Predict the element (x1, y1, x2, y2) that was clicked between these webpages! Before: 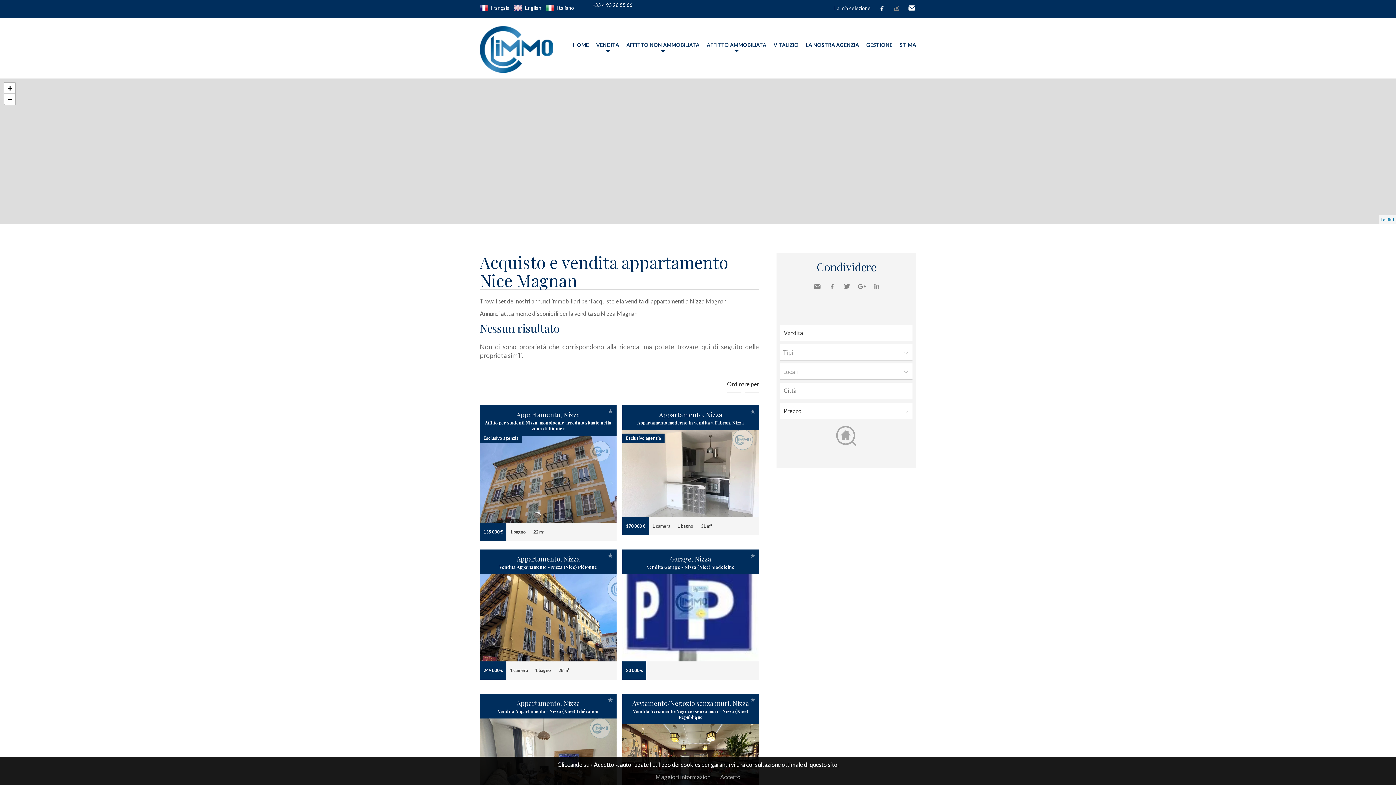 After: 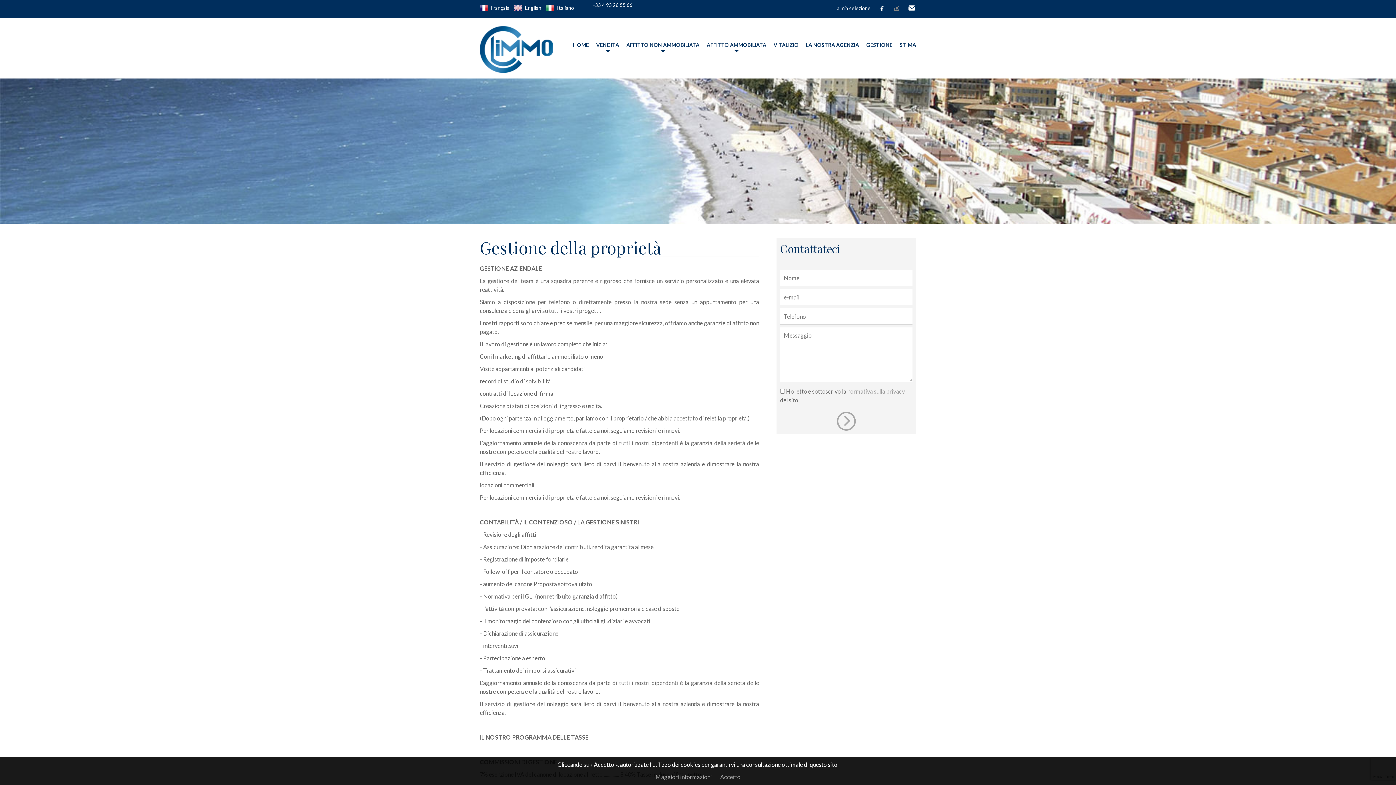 Action: label: GESTIONE bbox: (866, 35, 892, 55)